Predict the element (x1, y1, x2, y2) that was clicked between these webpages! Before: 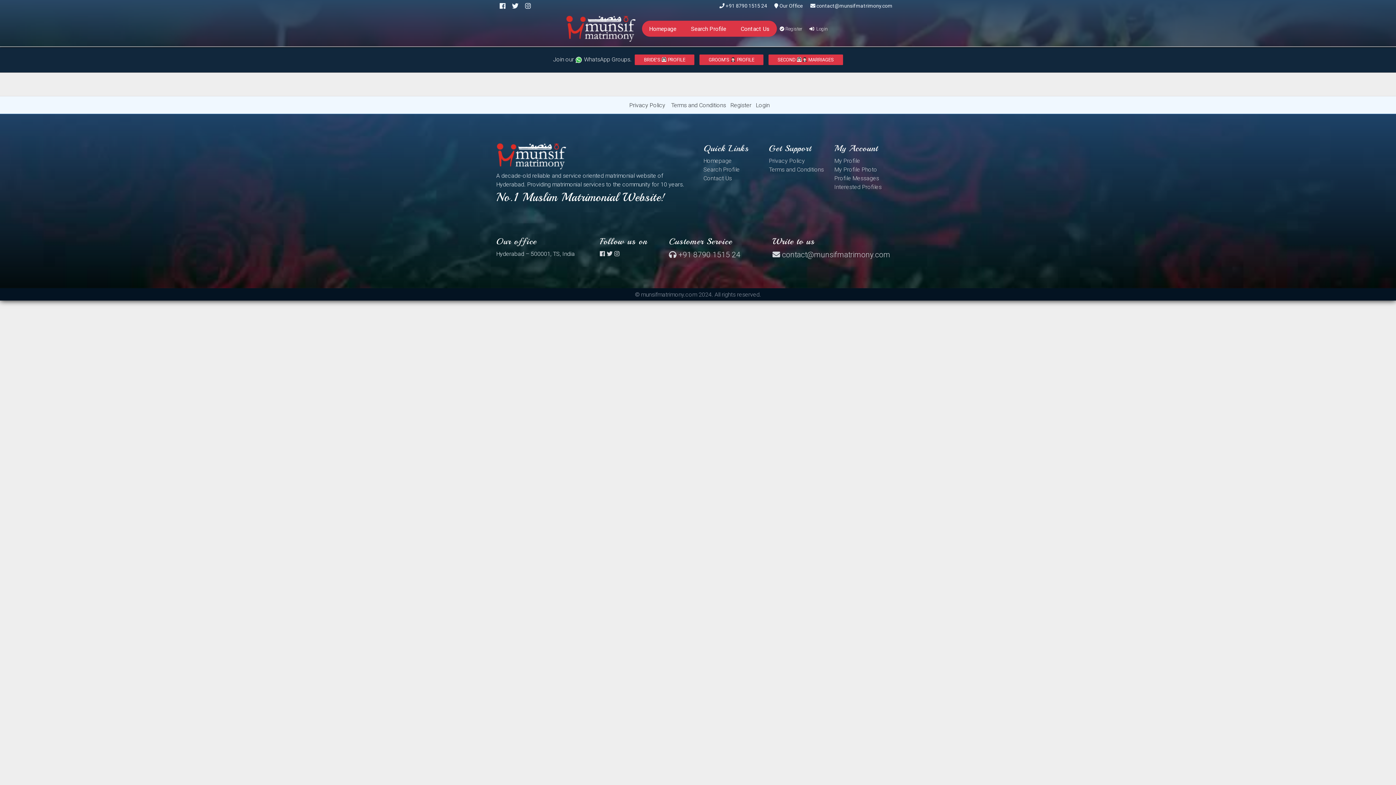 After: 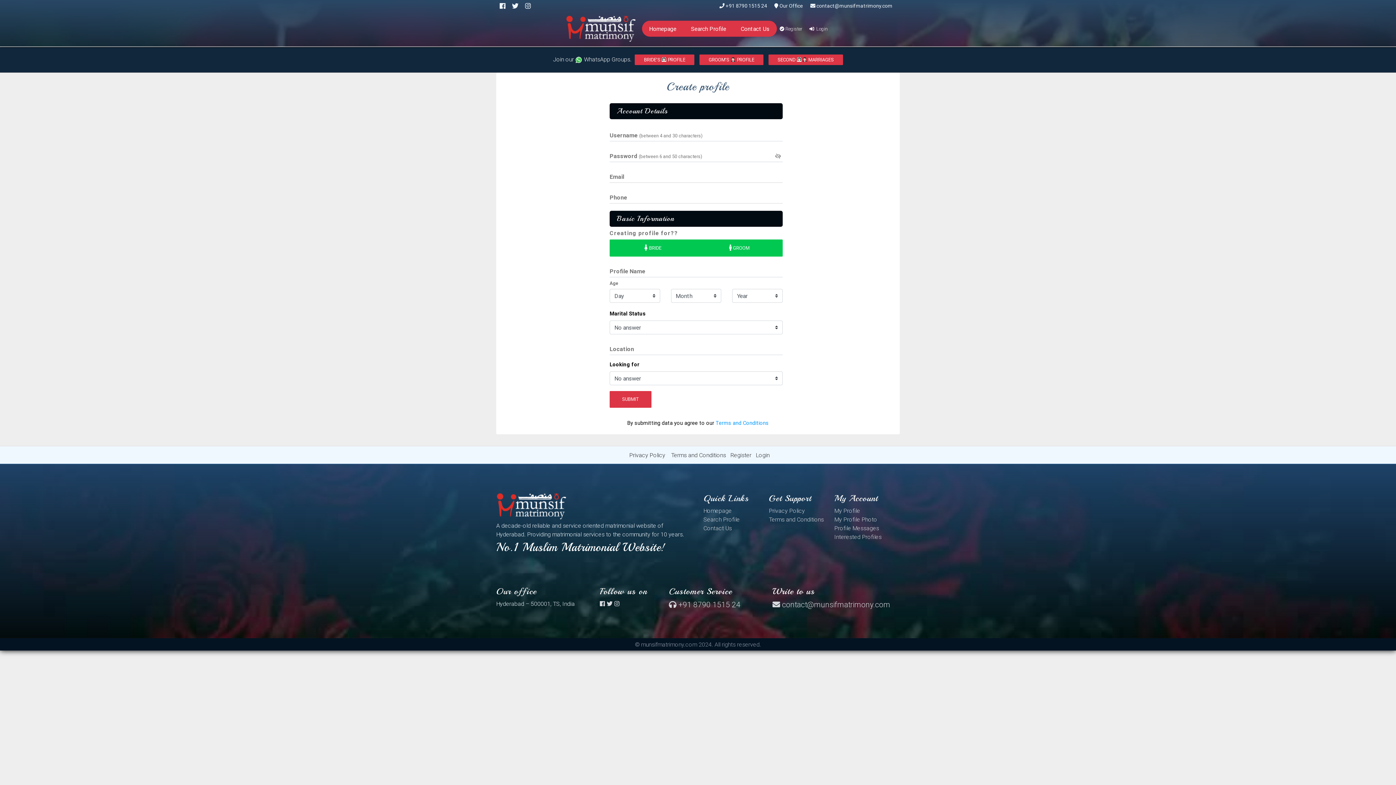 Action: bbox: (776, 22, 805, 35) label:  Register